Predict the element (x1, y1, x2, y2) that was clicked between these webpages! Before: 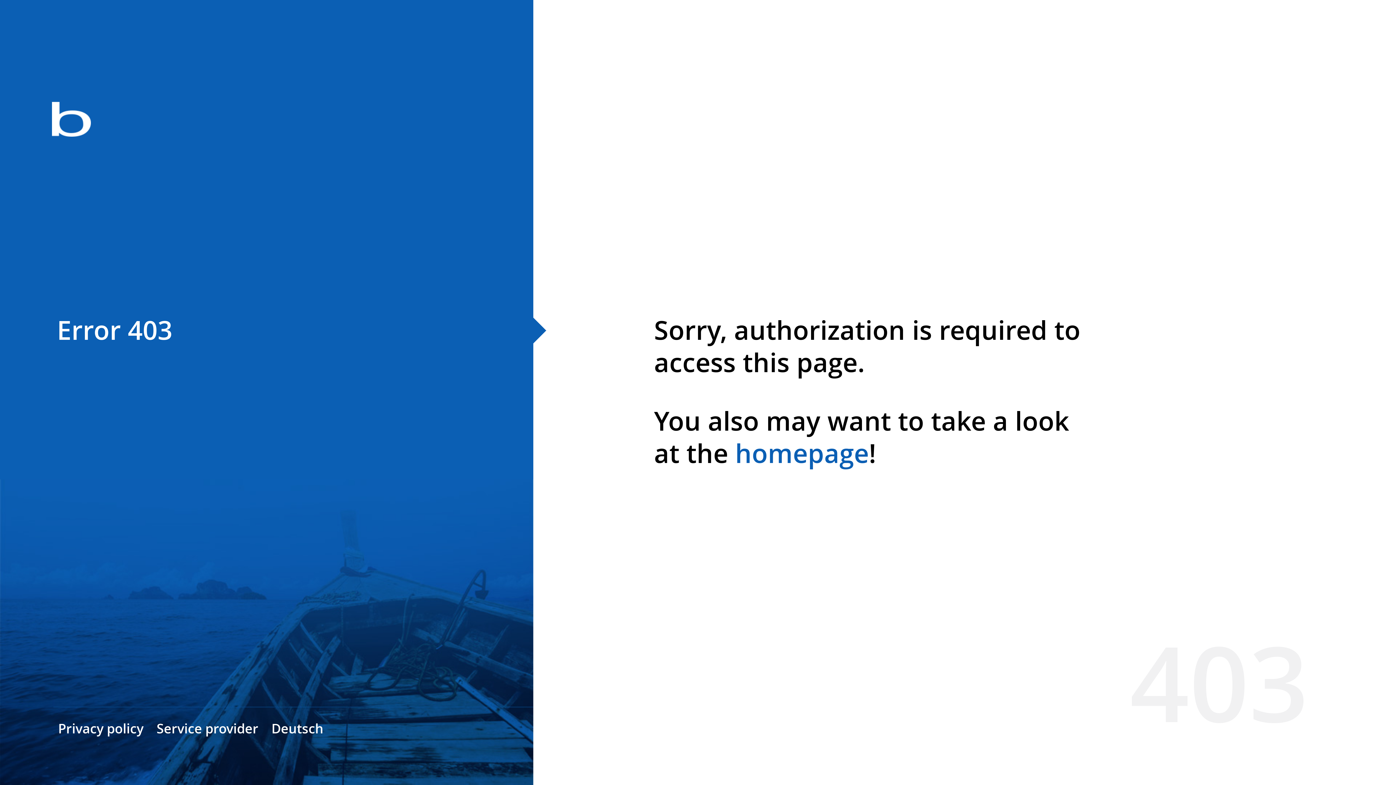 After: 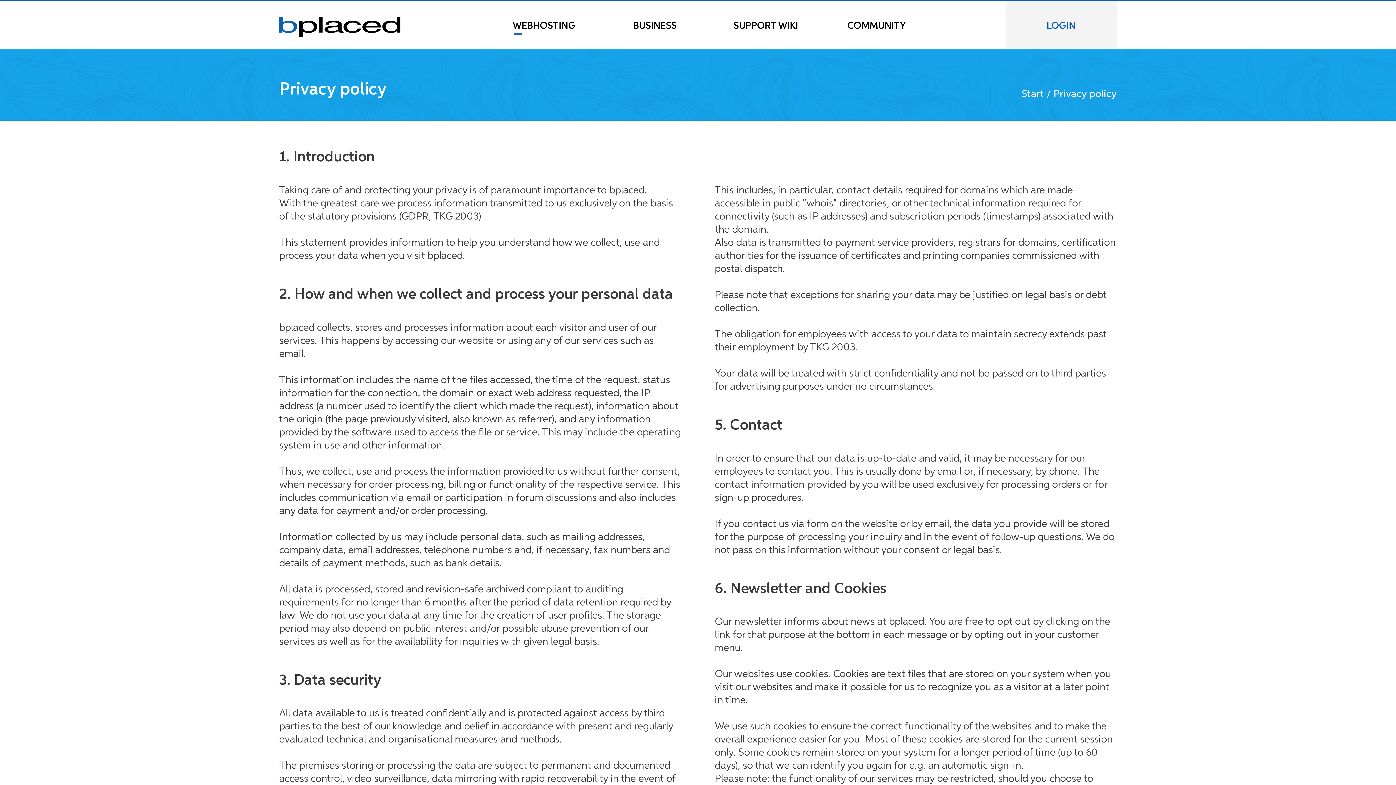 Action: label: Privacy policy bbox: (58, 720, 143, 737)